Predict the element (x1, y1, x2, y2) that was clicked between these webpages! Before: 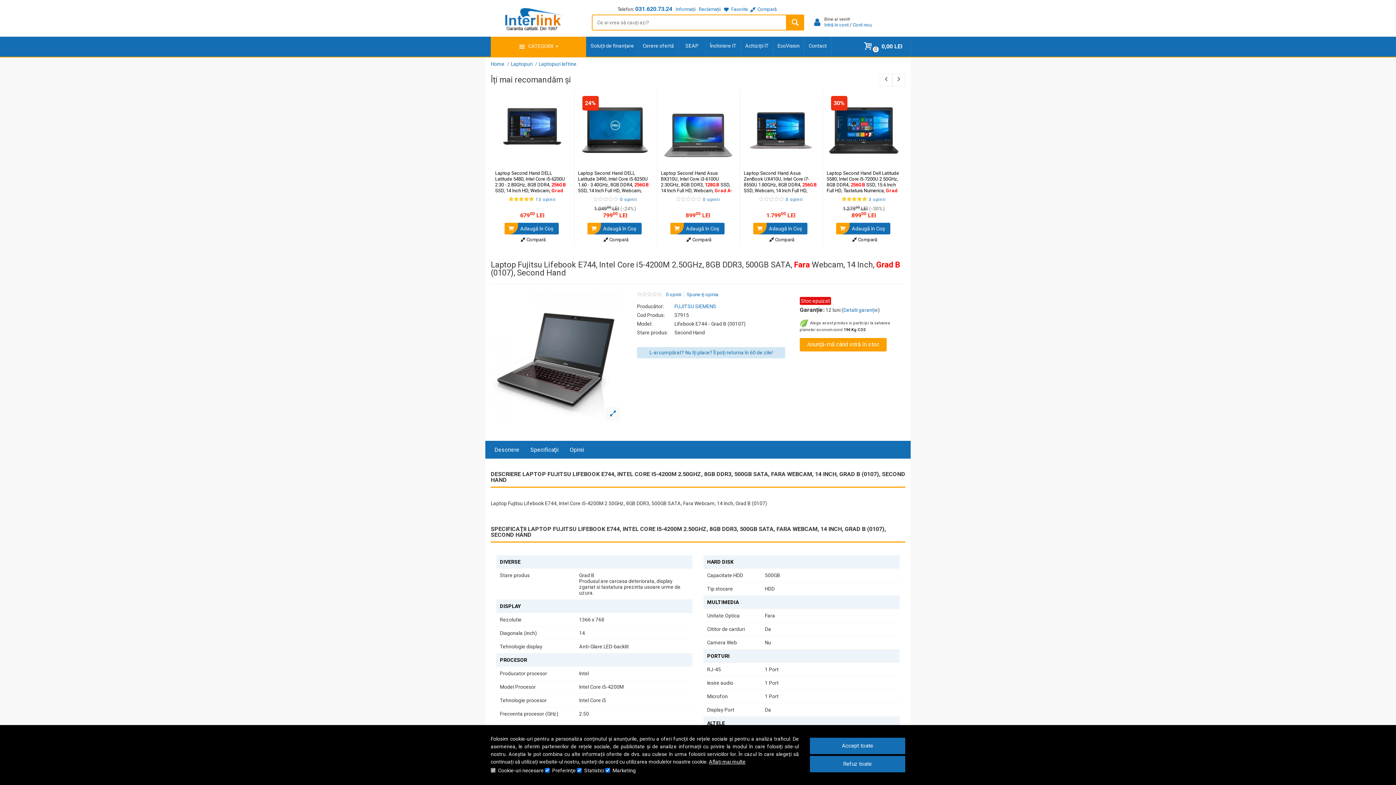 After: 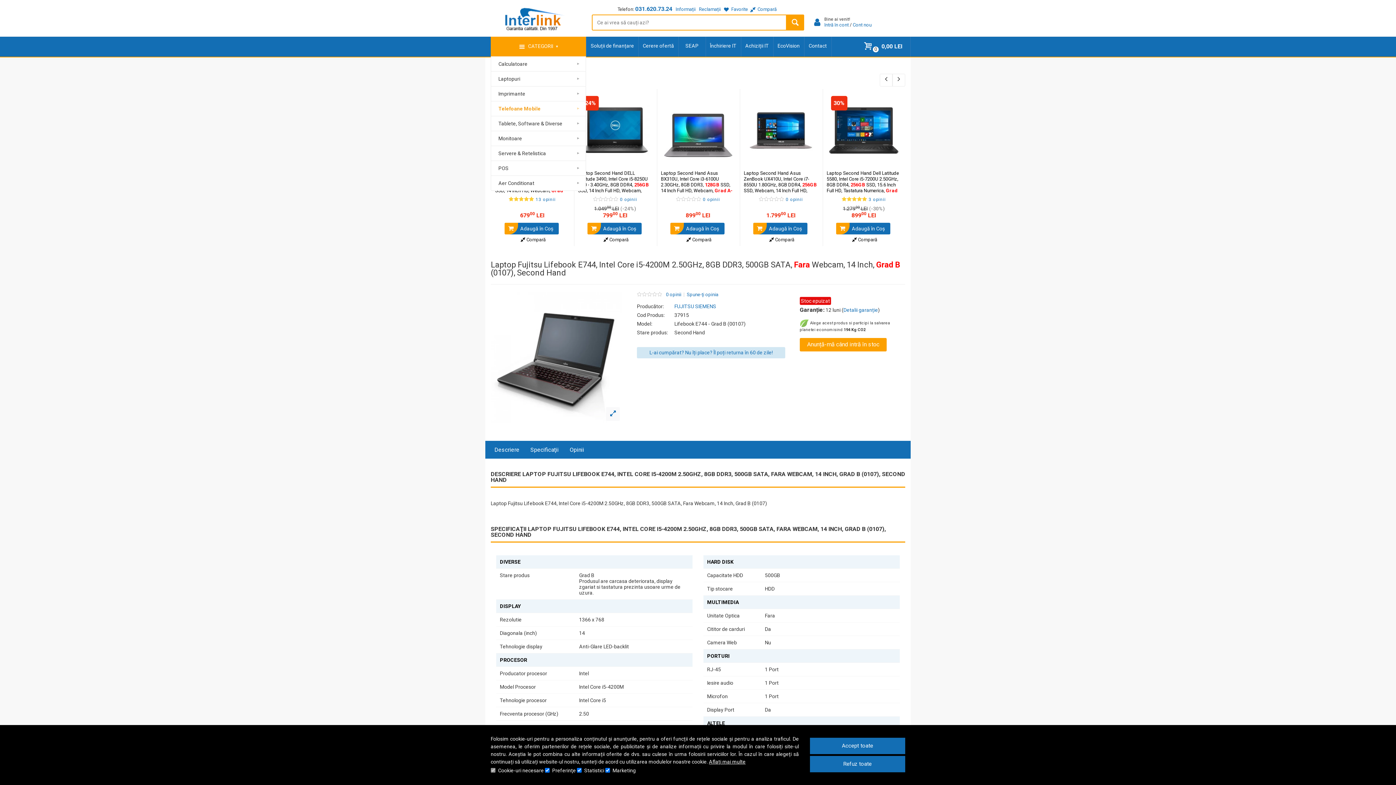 Action: bbox: (490, 36, 586, 56) label:  CATEGORII